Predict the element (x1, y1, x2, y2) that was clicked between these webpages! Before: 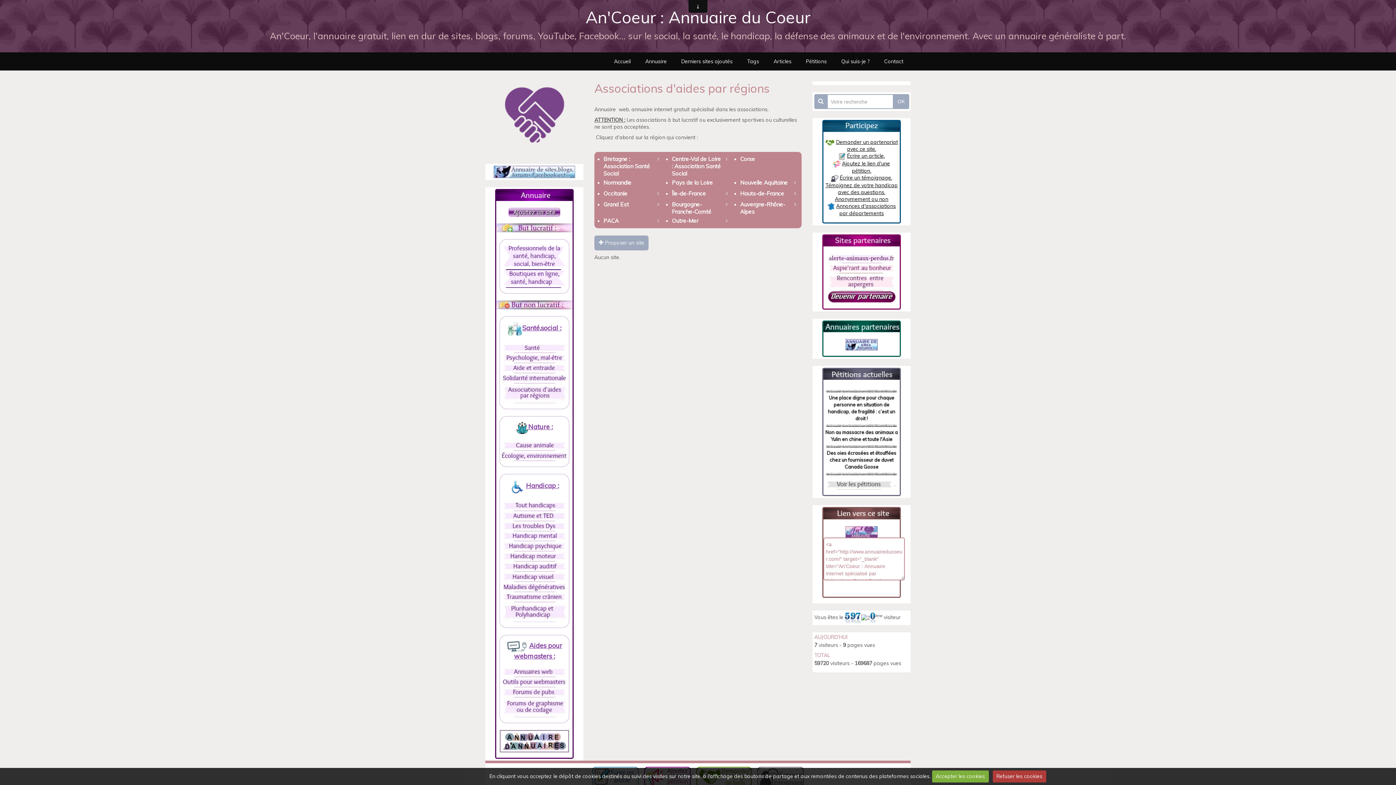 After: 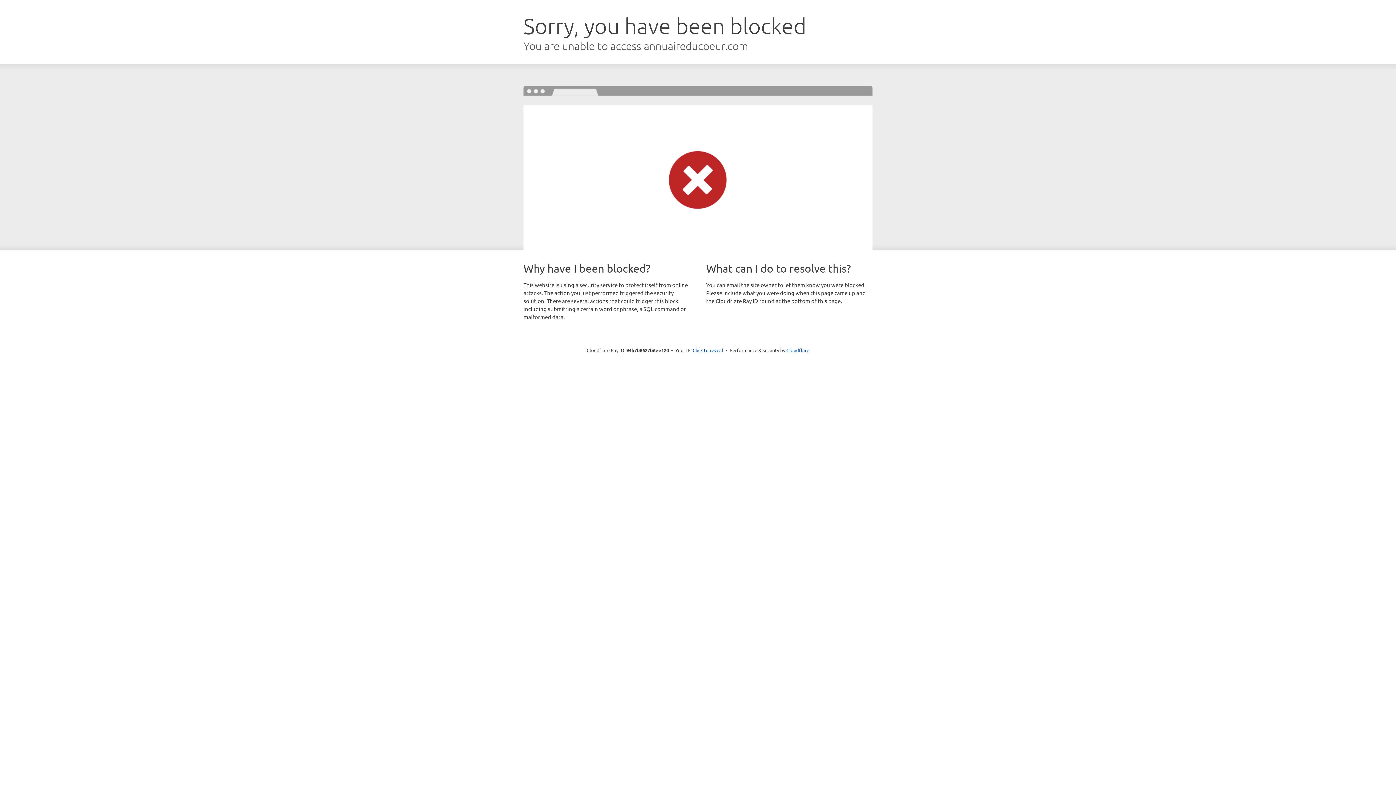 Action: bbox: (826, 480, 892, 487)